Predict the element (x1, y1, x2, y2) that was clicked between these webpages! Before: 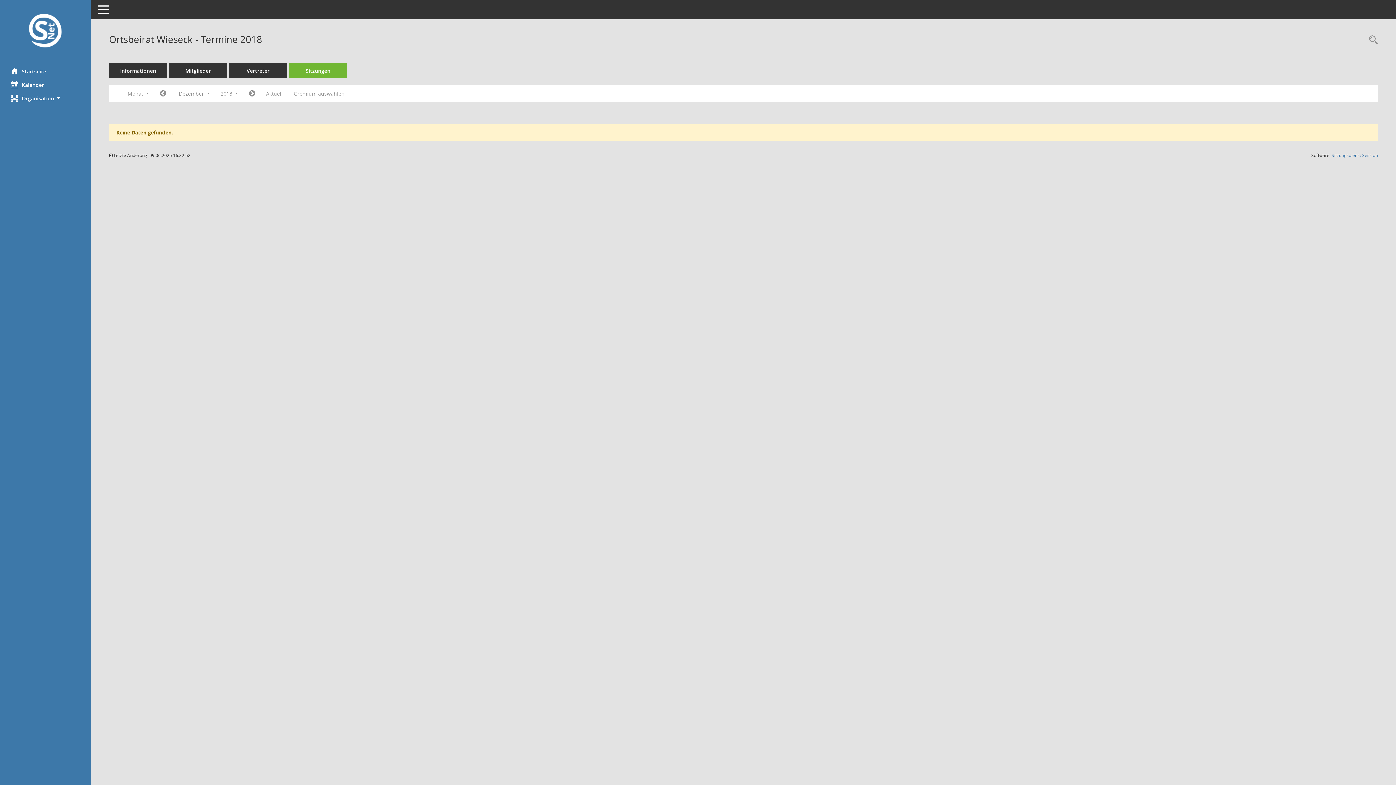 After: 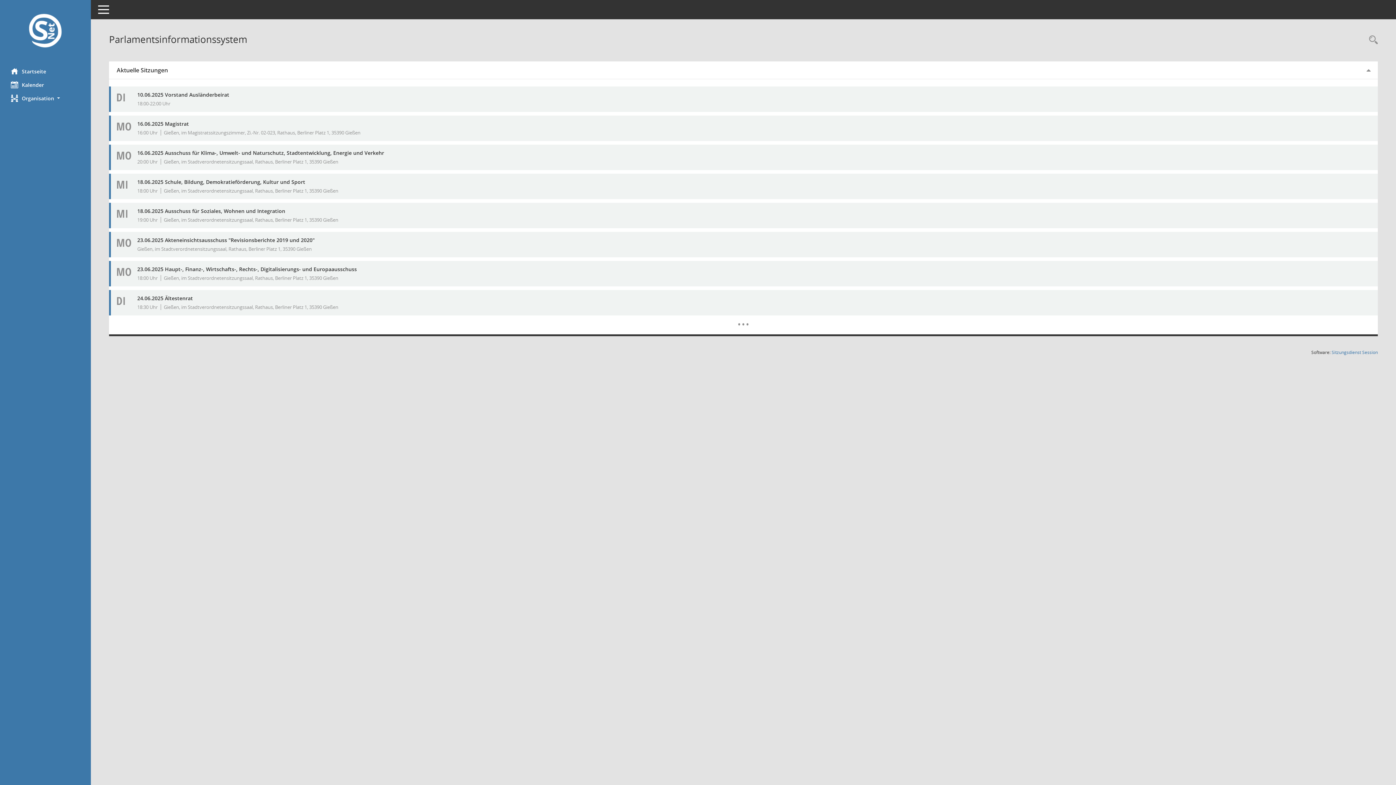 Action: bbox: (0, 12, 90, 50) label: Hier gelangen Sie zur Startseite dieser Webanwendung.